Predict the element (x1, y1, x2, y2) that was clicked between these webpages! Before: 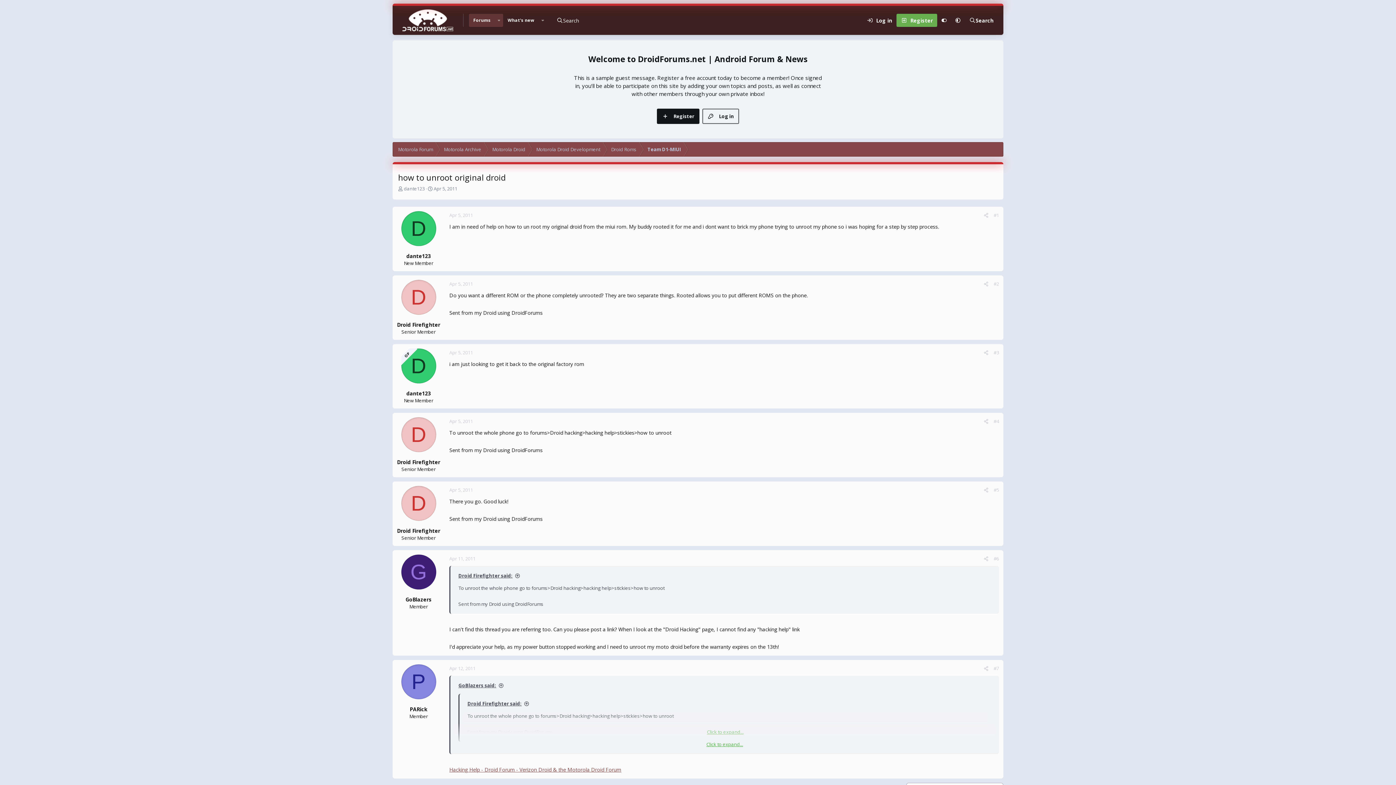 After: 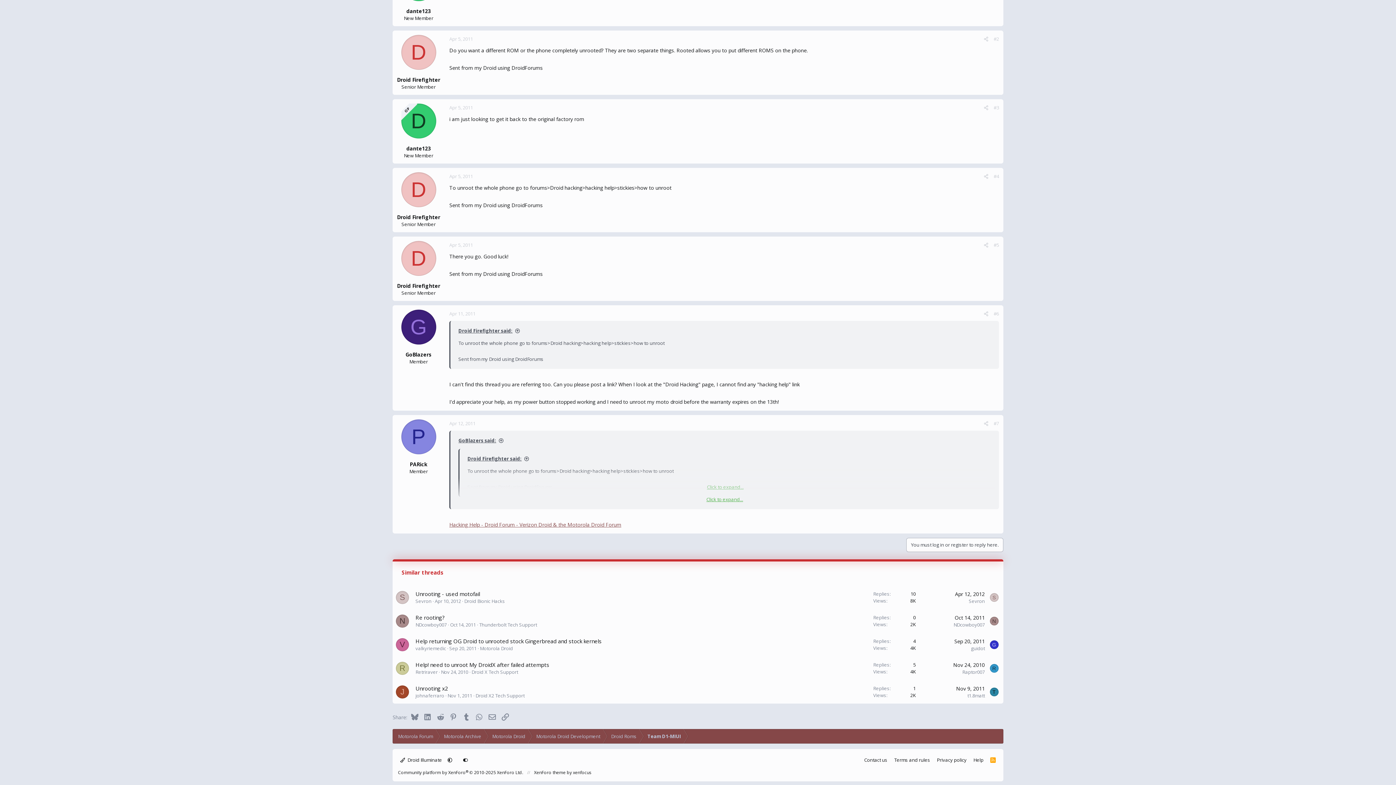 Action: label: Apr 5, 2011 bbox: (449, 486, 473, 493)